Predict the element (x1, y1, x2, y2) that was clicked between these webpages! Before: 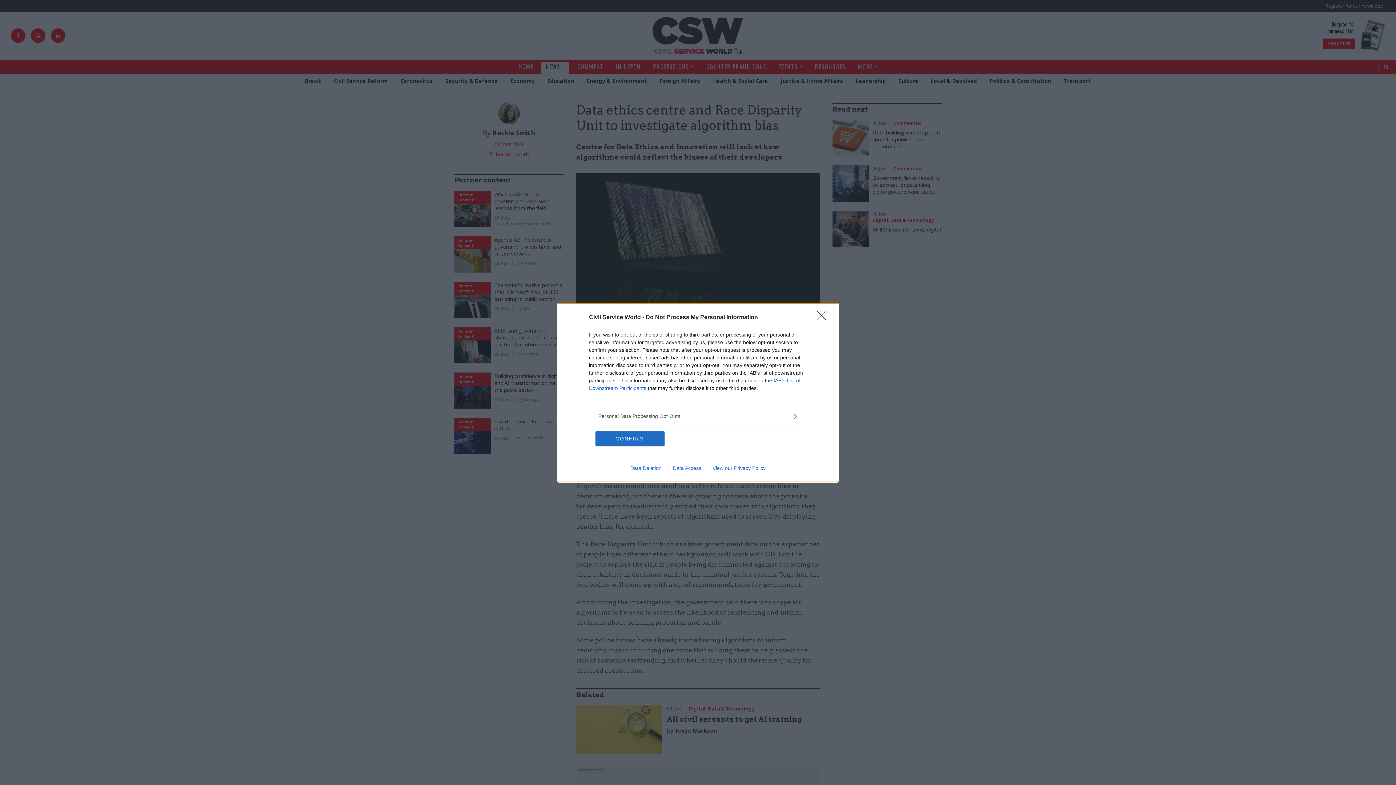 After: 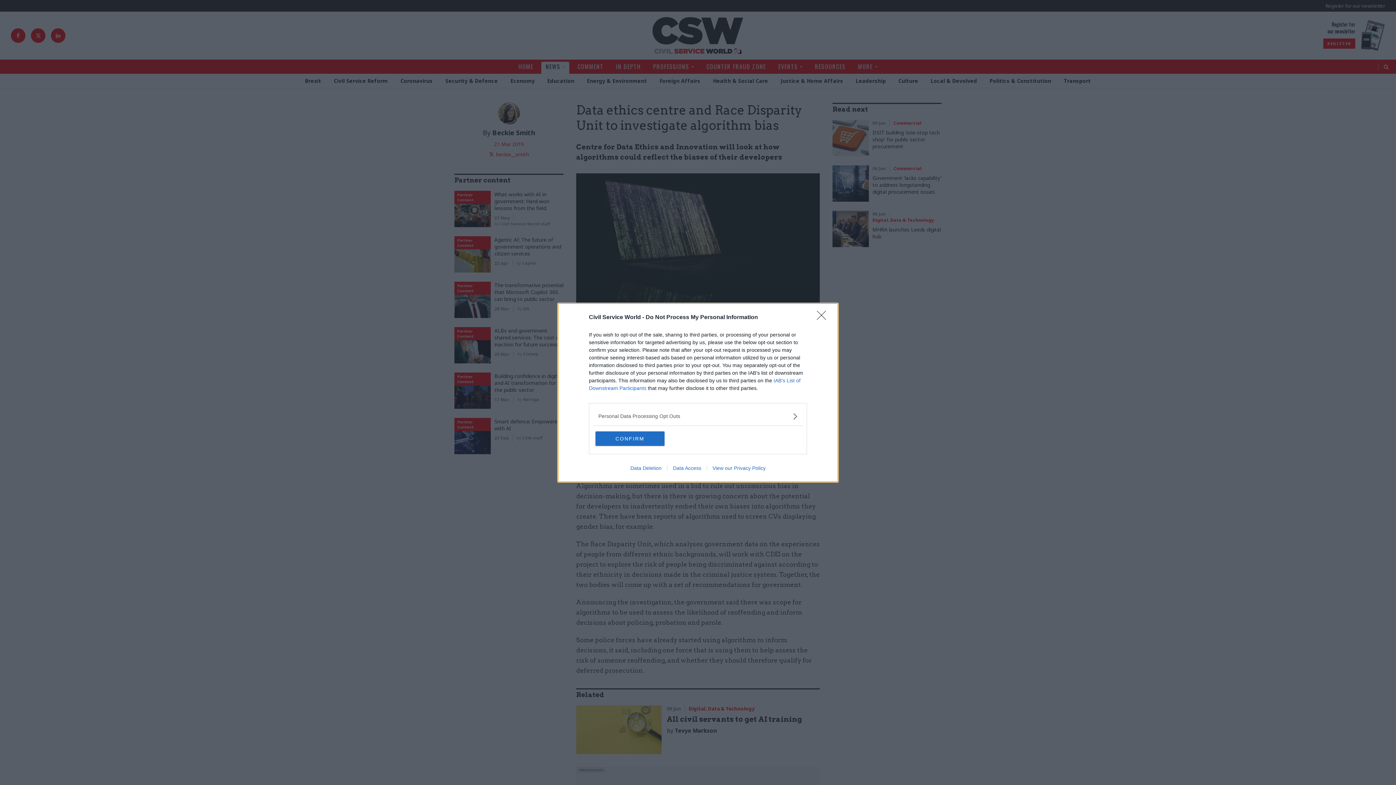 Action: label: Data Access bbox: (667, 465, 706, 471)